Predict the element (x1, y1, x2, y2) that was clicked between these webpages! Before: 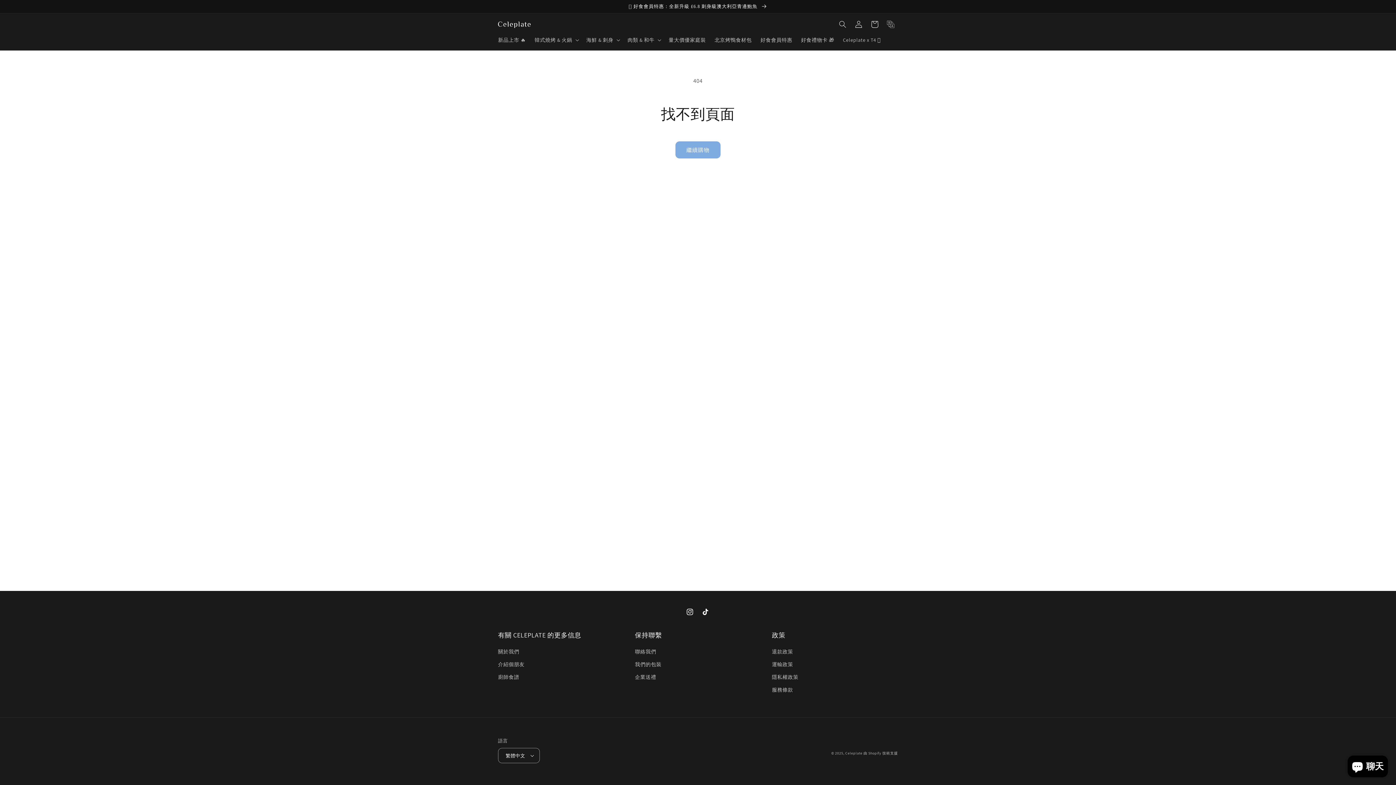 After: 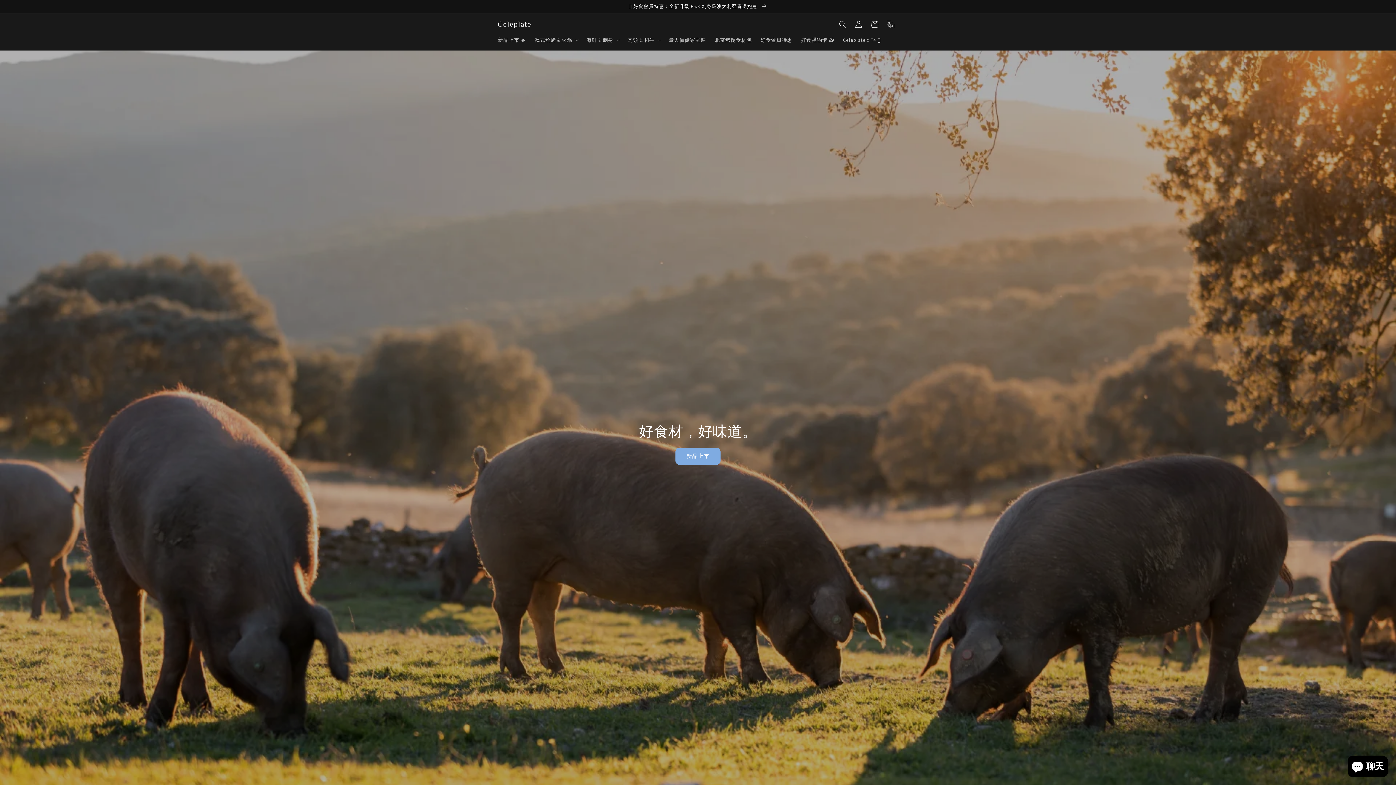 Action: bbox: (495, 17, 533, 30)